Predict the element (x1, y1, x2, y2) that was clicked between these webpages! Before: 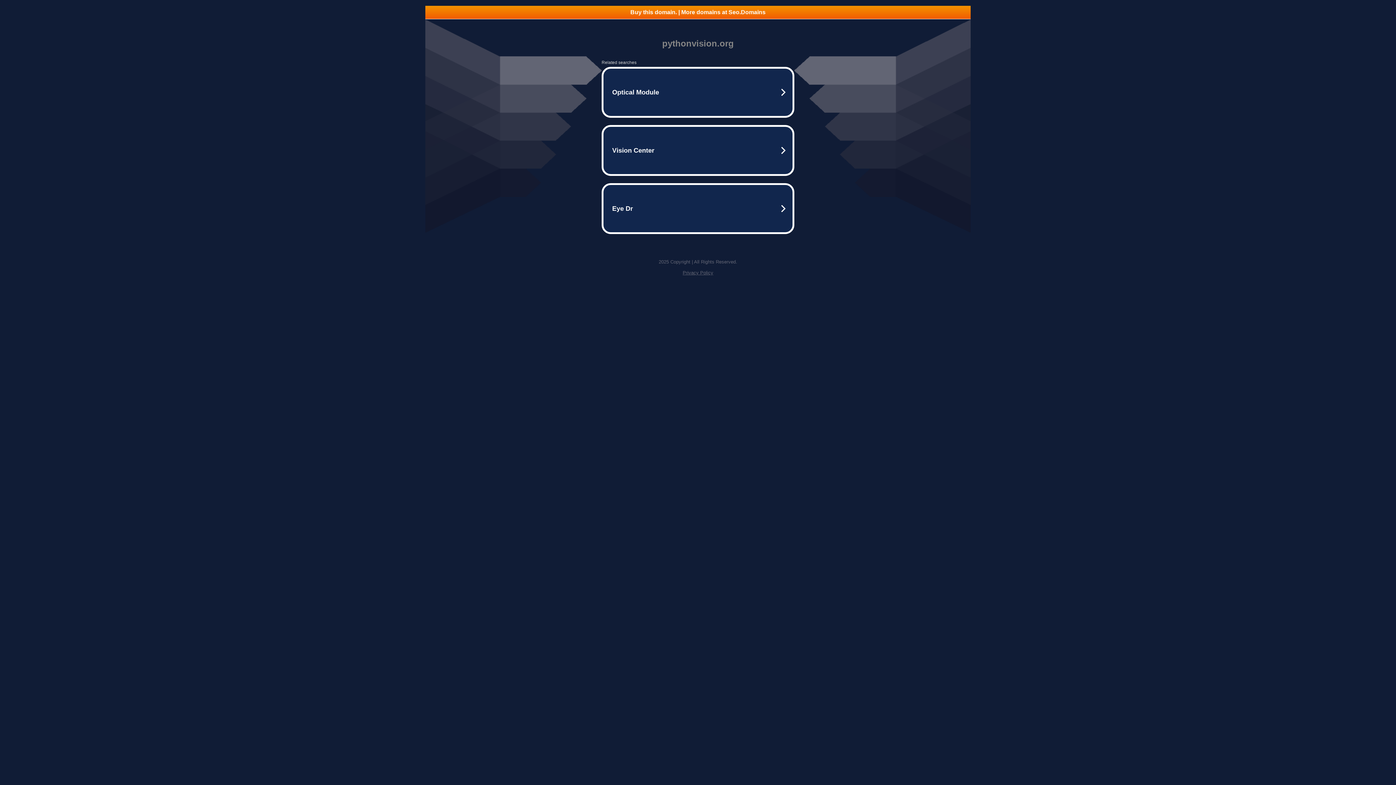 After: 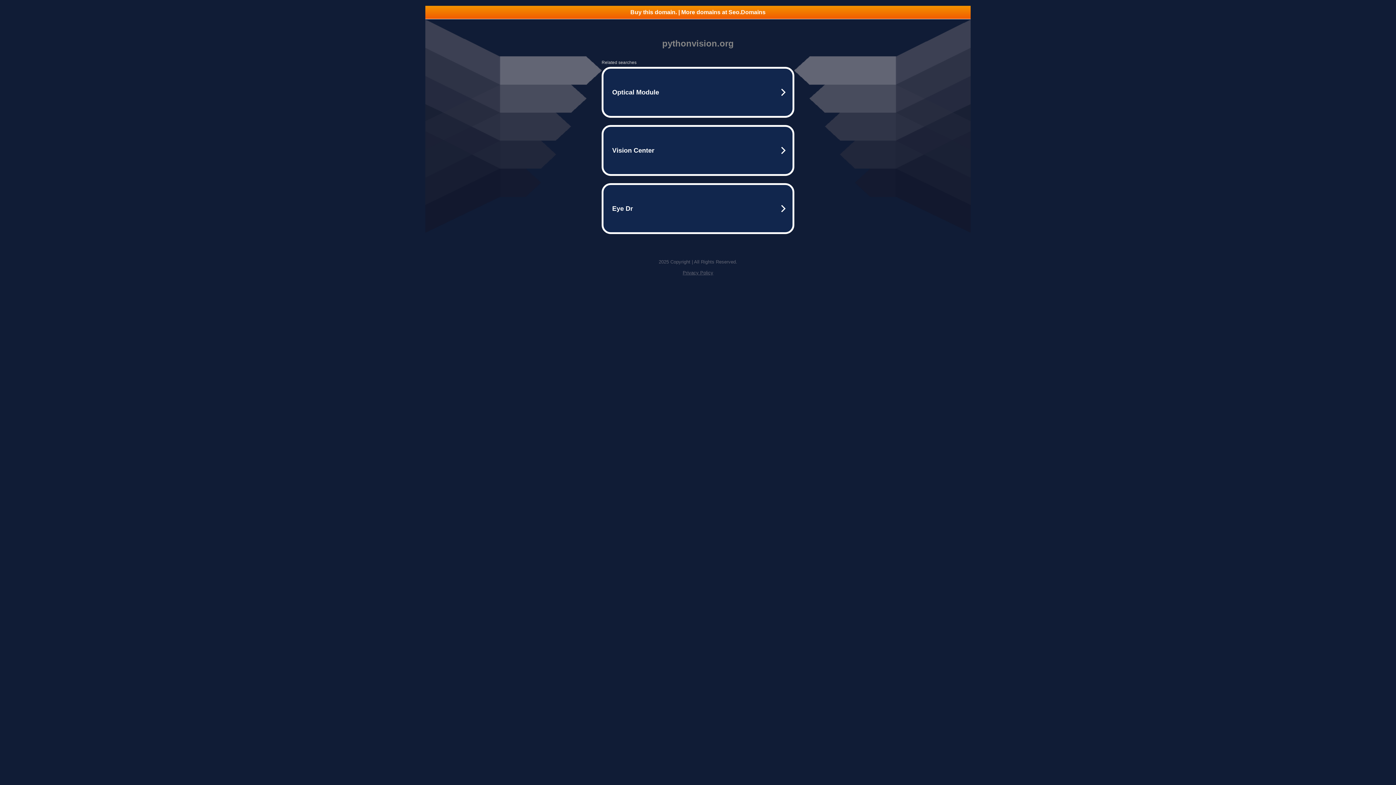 Action: label: Buy this domain. | More domains at Seo.Domains bbox: (425, 5, 970, 18)